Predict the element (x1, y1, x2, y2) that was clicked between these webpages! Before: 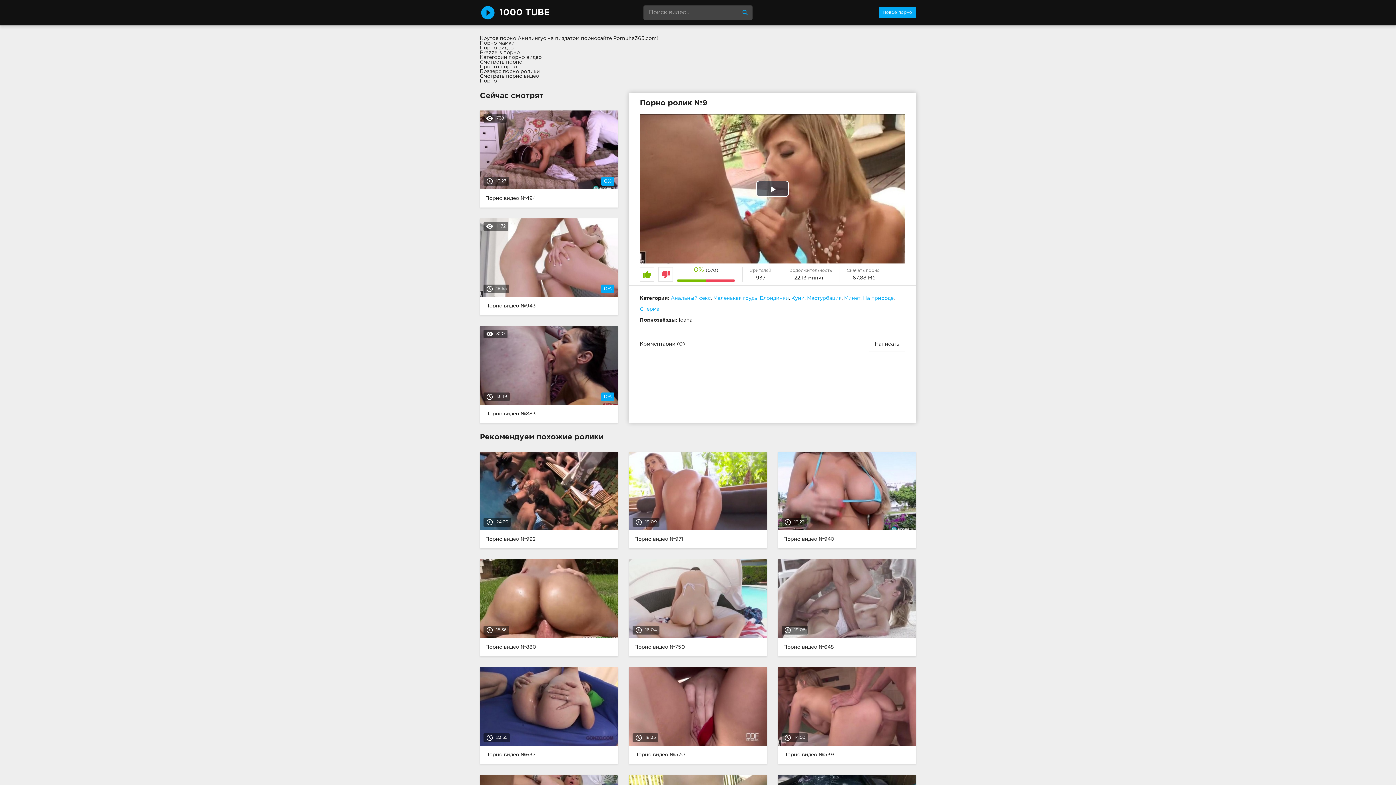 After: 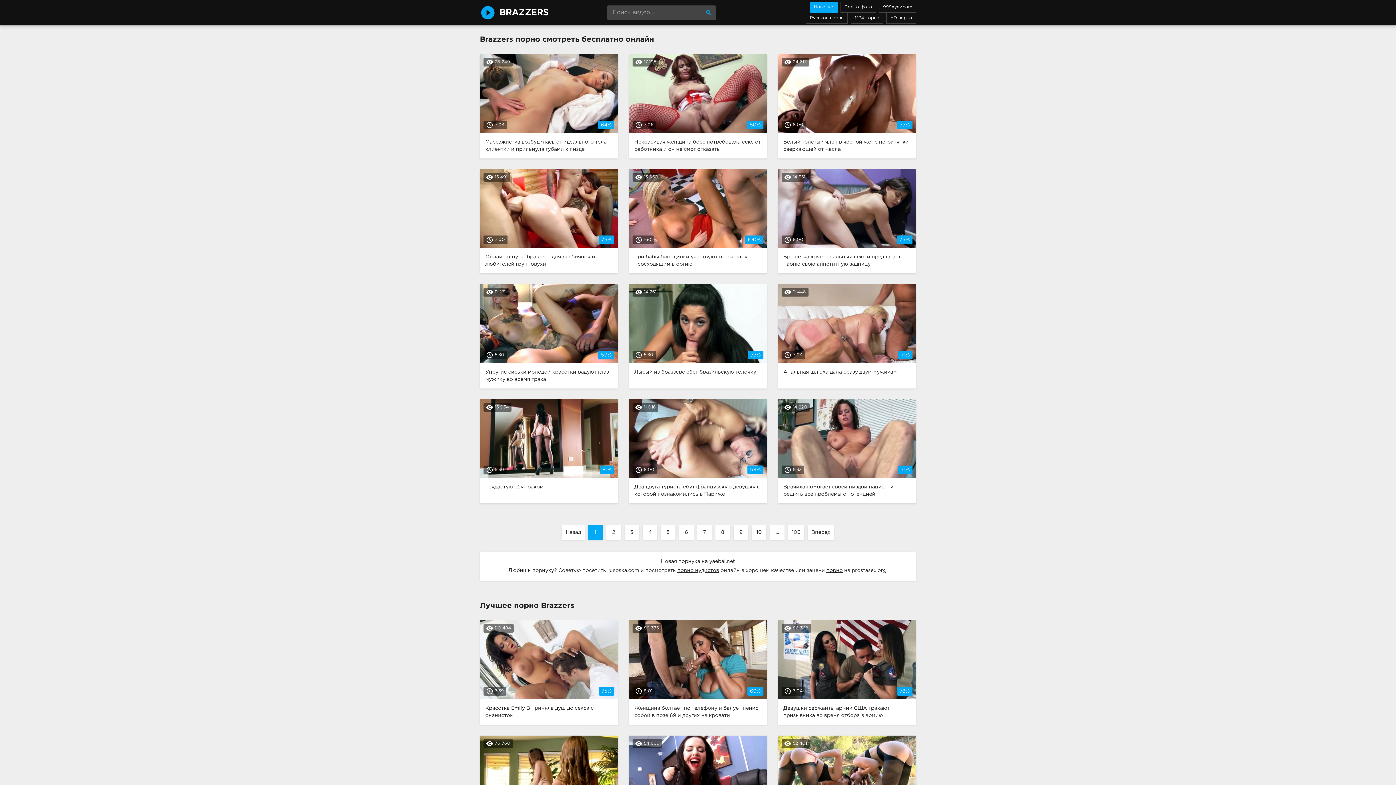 Action: bbox: (480, 69, 540, 73) label: Бразерс порно ролики